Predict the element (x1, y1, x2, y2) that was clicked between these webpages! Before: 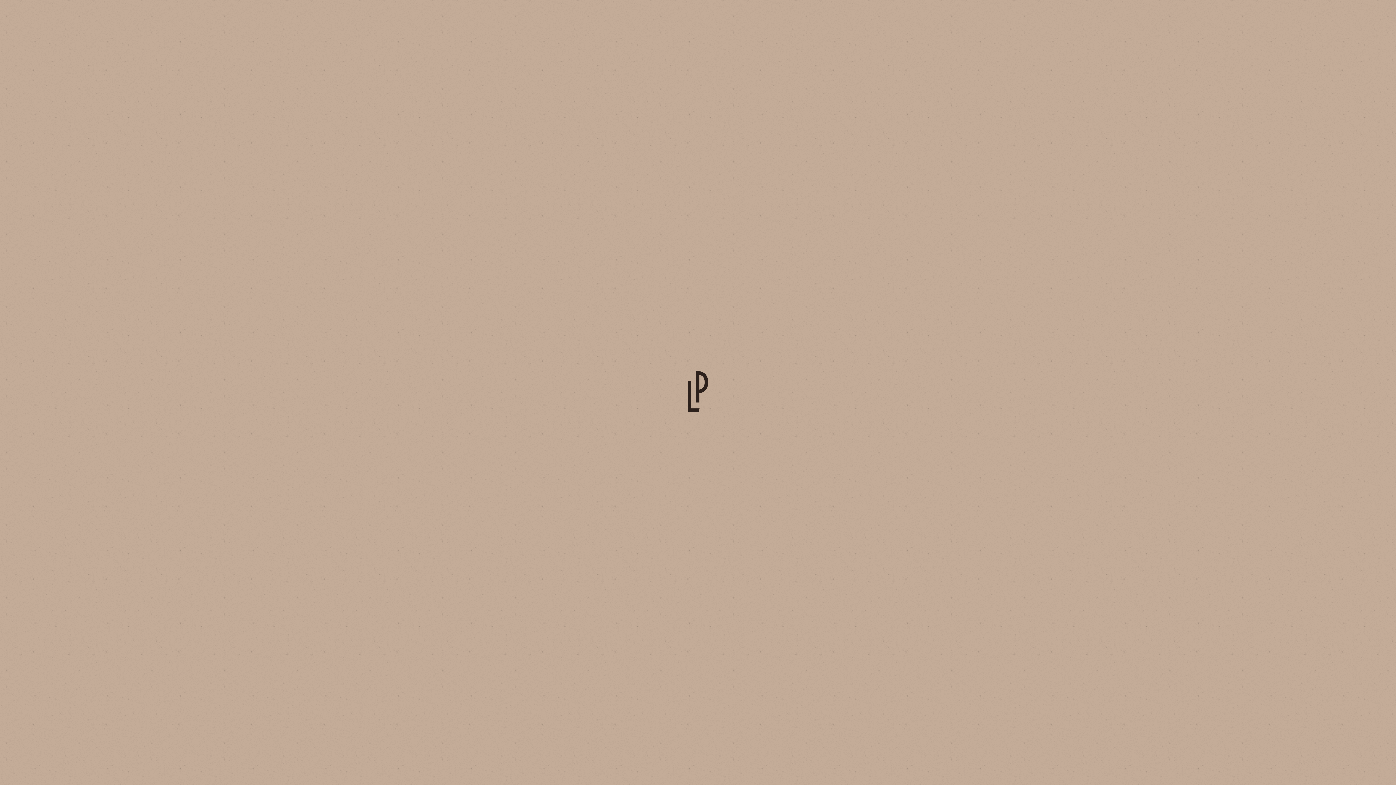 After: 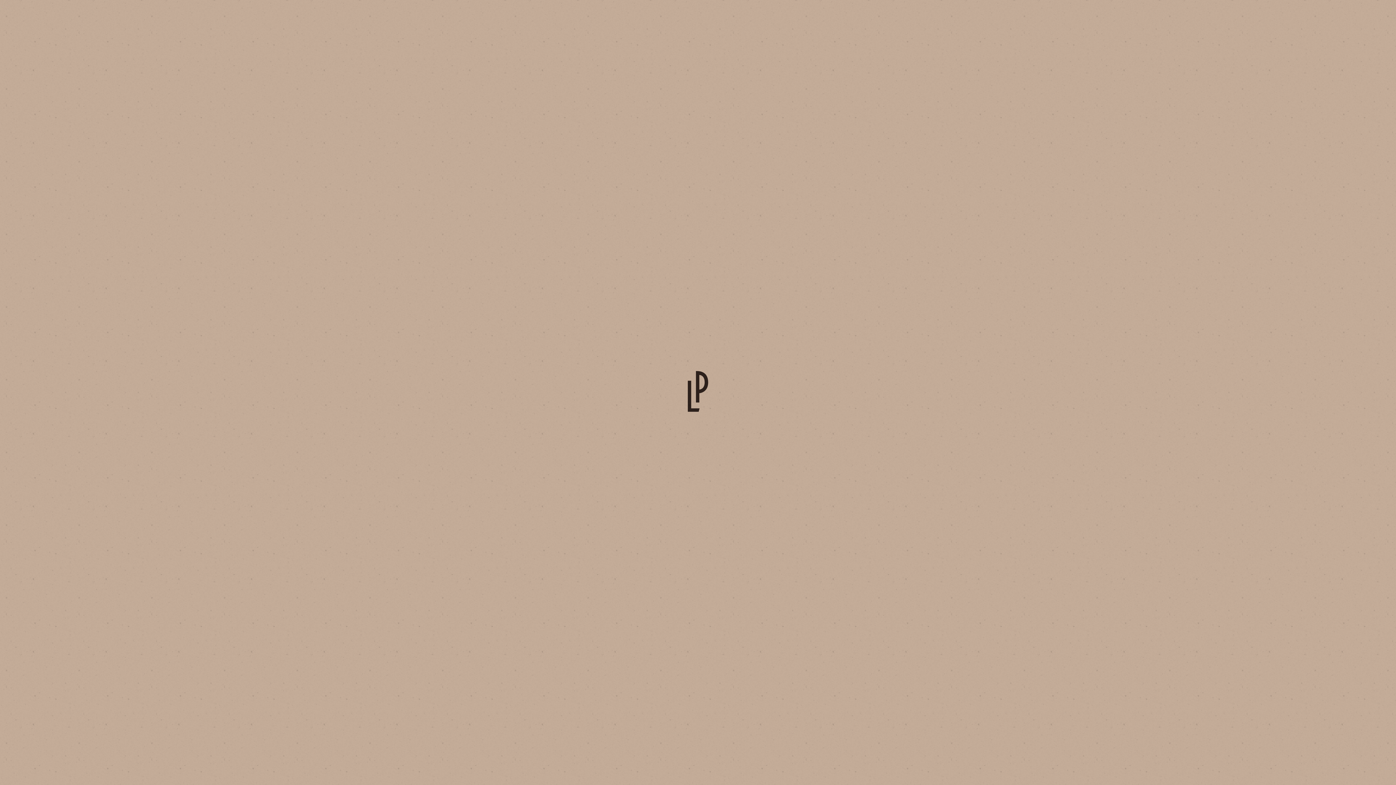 Action: label: Contact bbox: (848, 7, 883, 20)